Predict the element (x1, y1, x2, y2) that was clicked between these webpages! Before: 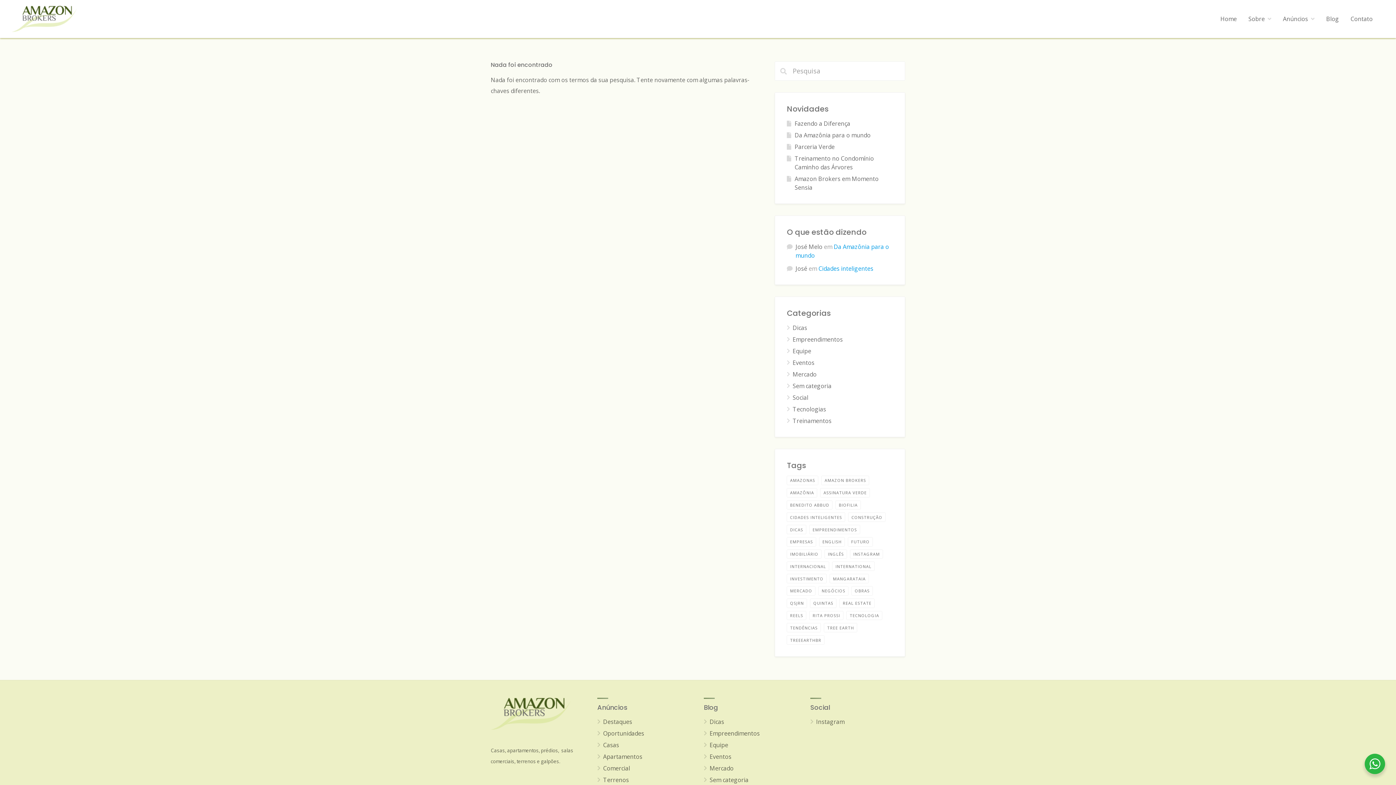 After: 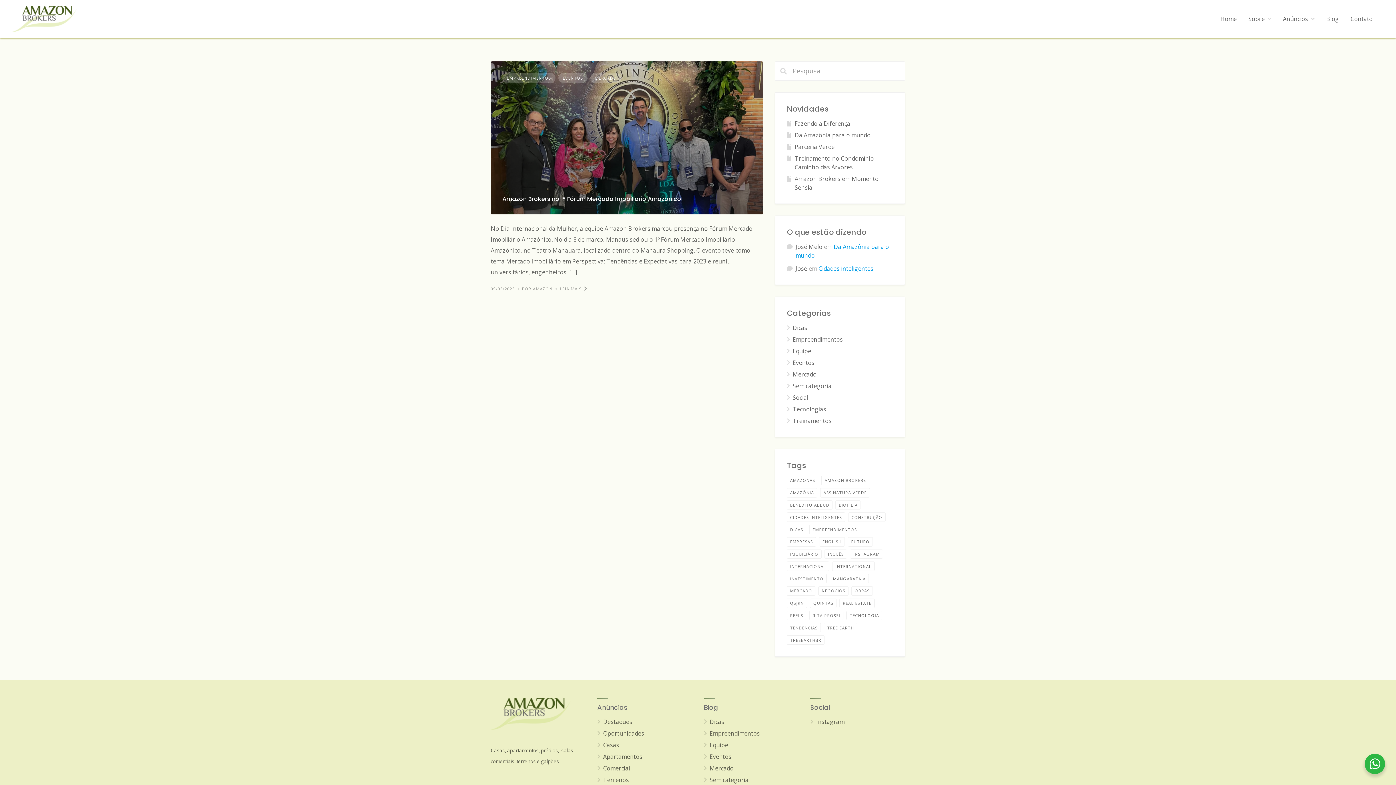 Action: bbox: (787, 574, 827, 583) label: investimento (1 item)